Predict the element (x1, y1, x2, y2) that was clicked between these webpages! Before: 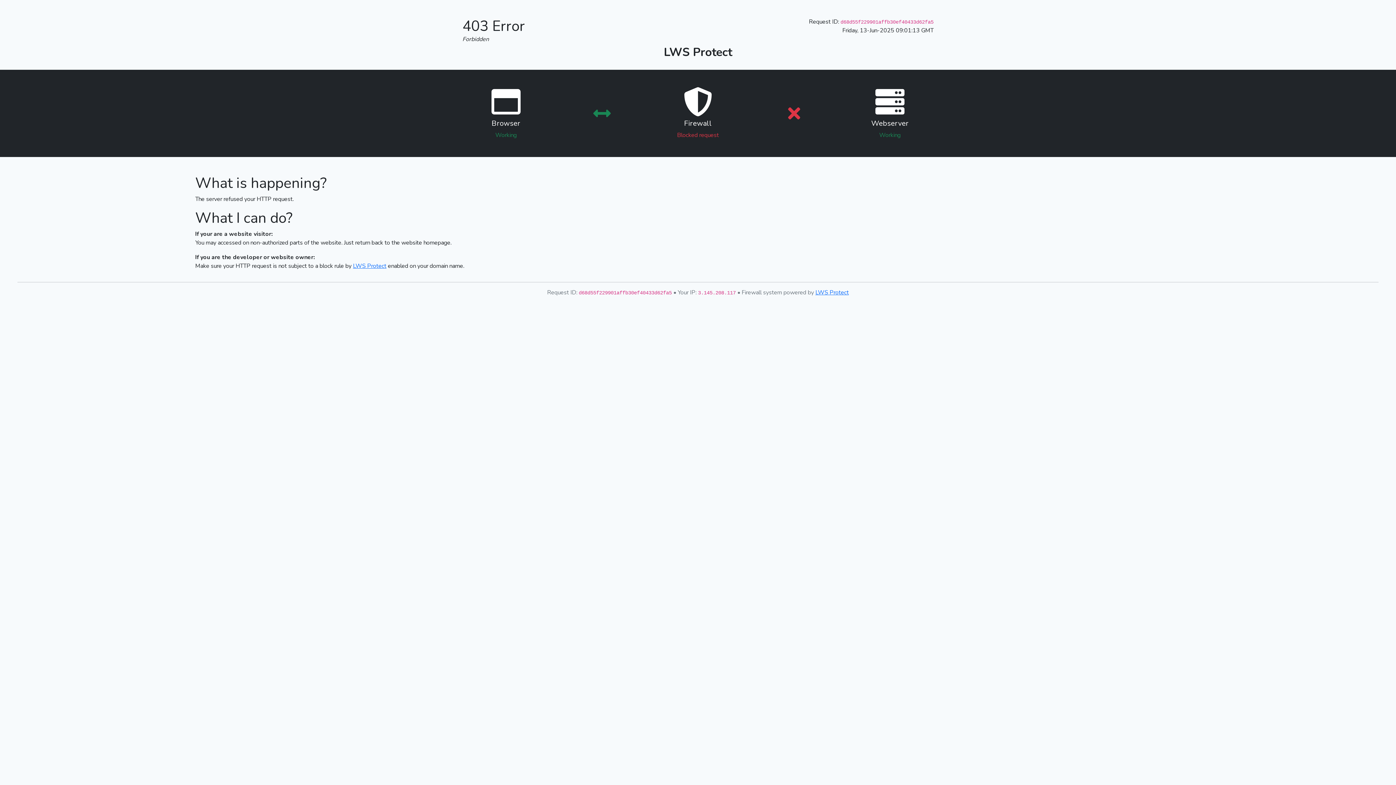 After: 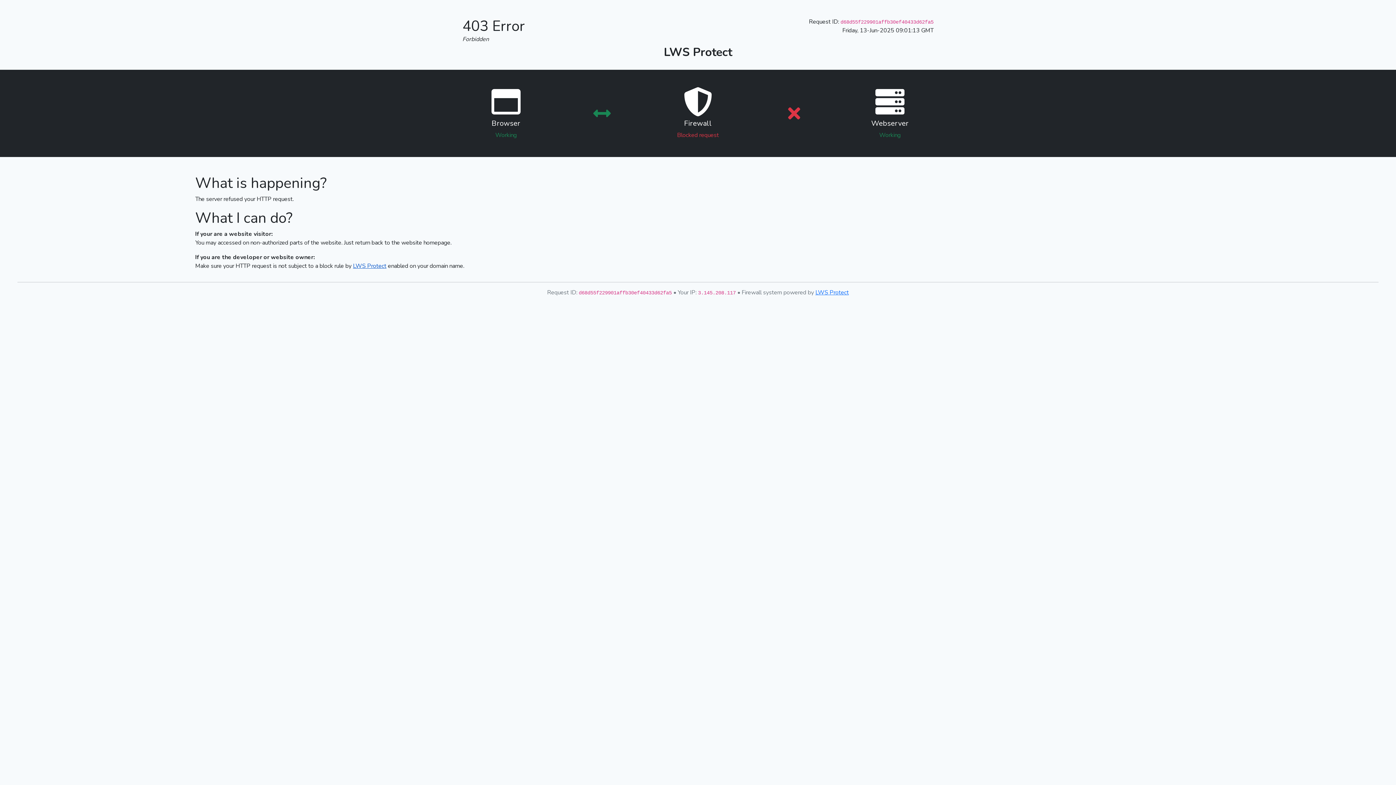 Action: bbox: (353, 262, 386, 270) label: LWS Protect